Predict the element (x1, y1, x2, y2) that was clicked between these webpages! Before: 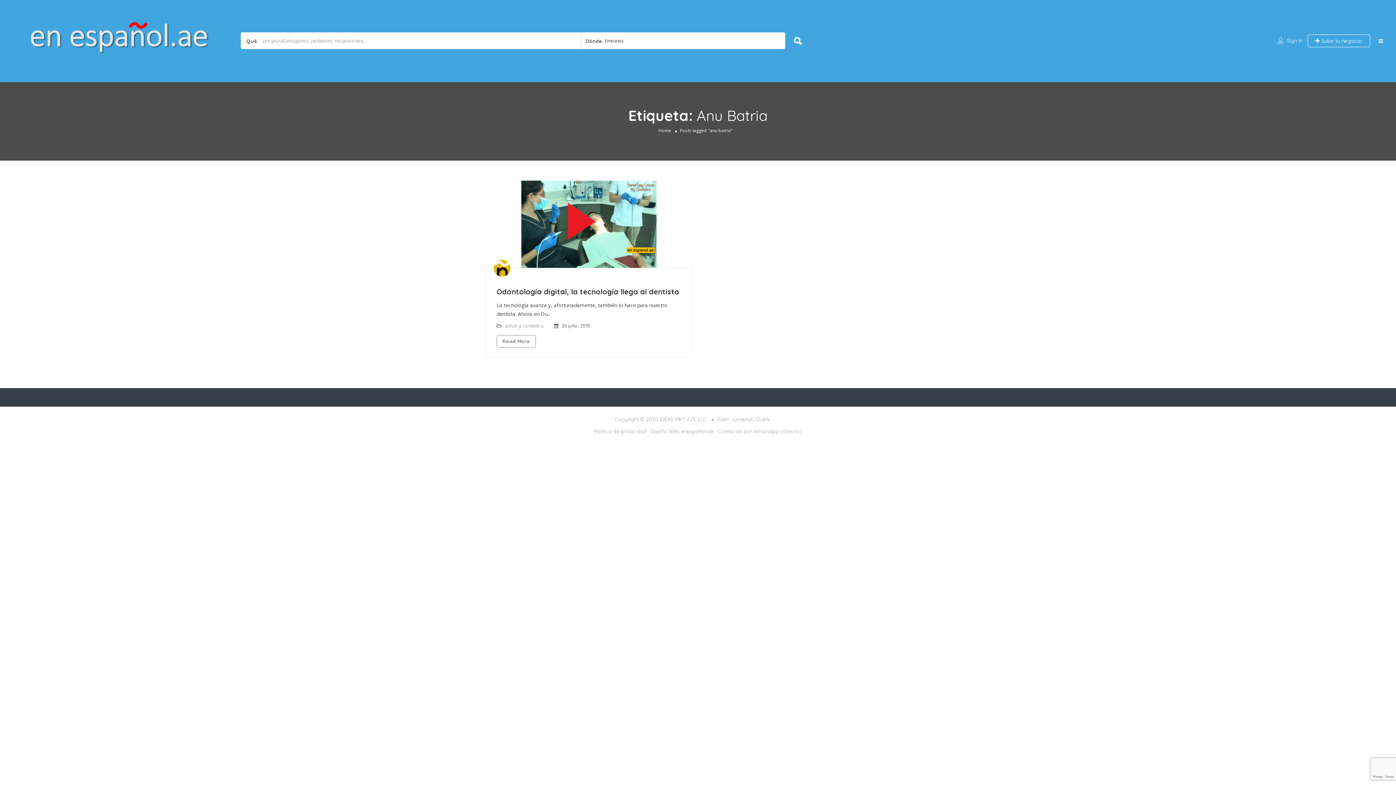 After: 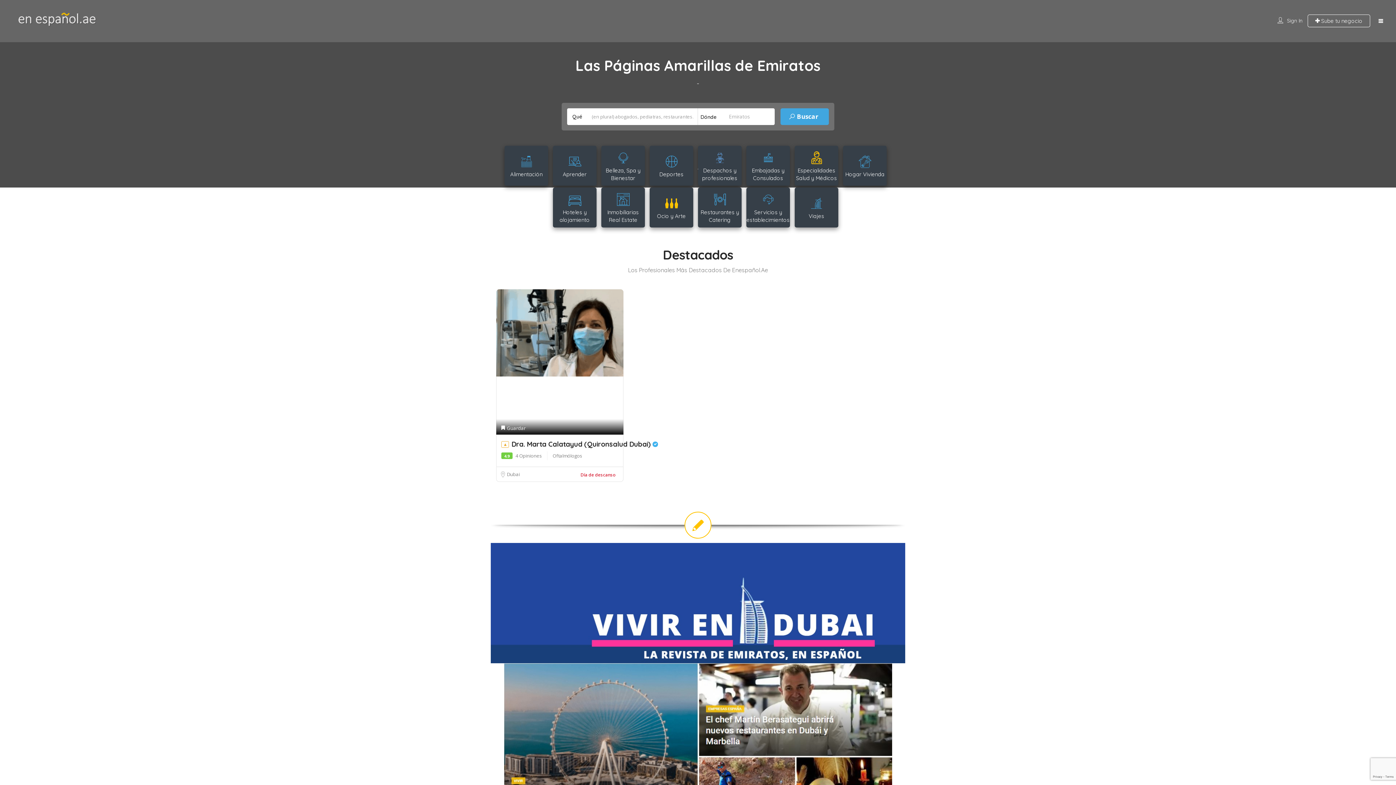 Action: label: Home bbox: (658, 127, 671, 133)